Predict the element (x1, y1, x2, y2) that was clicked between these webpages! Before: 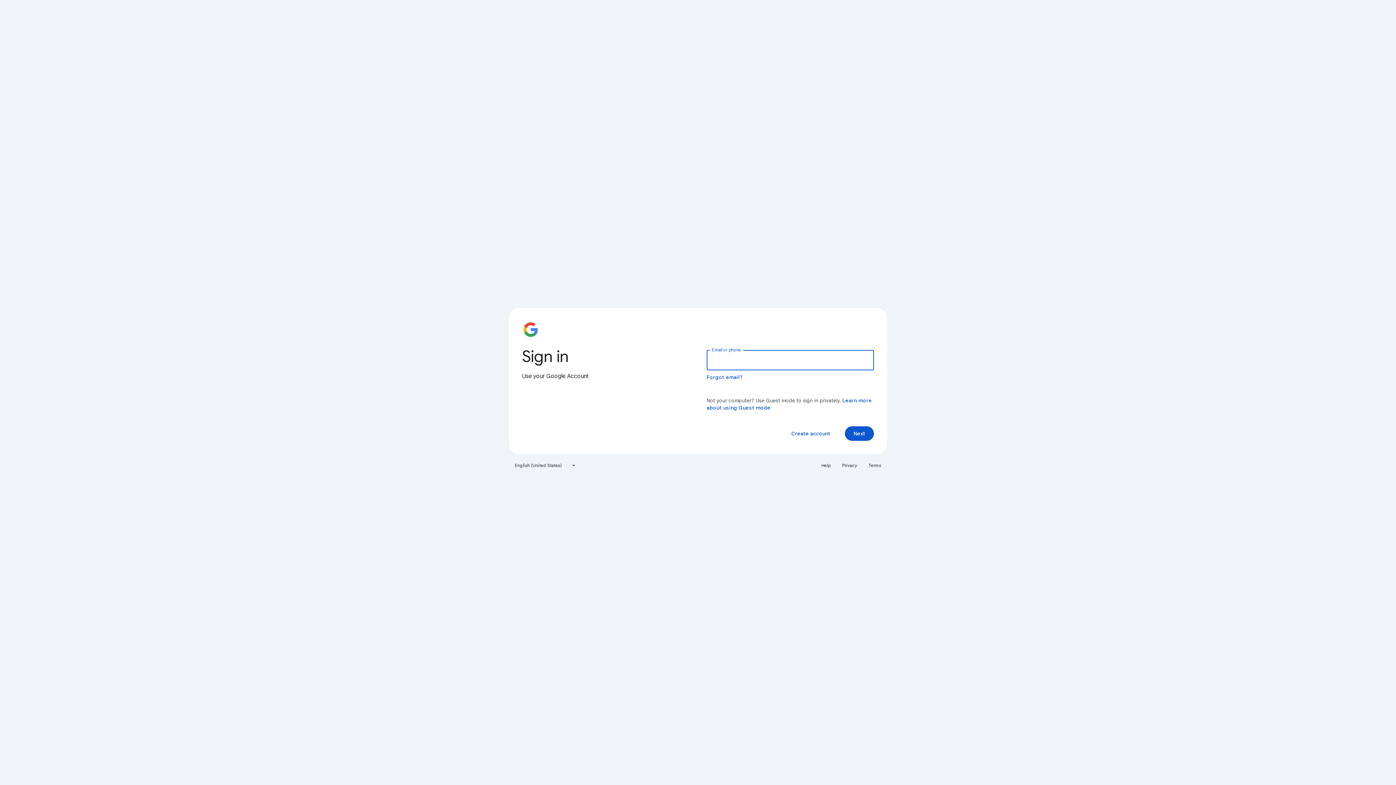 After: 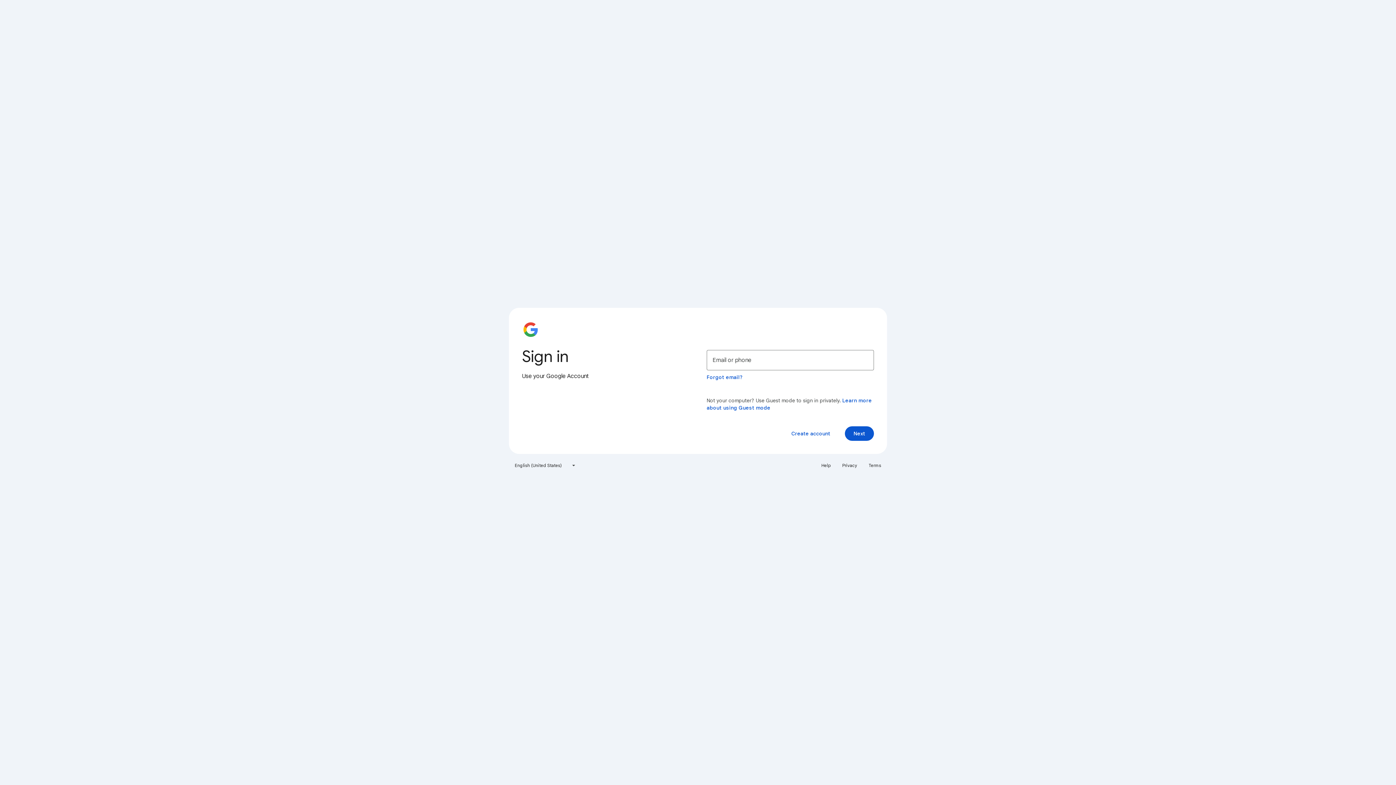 Action: label: Privacy bbox: (838, 460, 861, 471)